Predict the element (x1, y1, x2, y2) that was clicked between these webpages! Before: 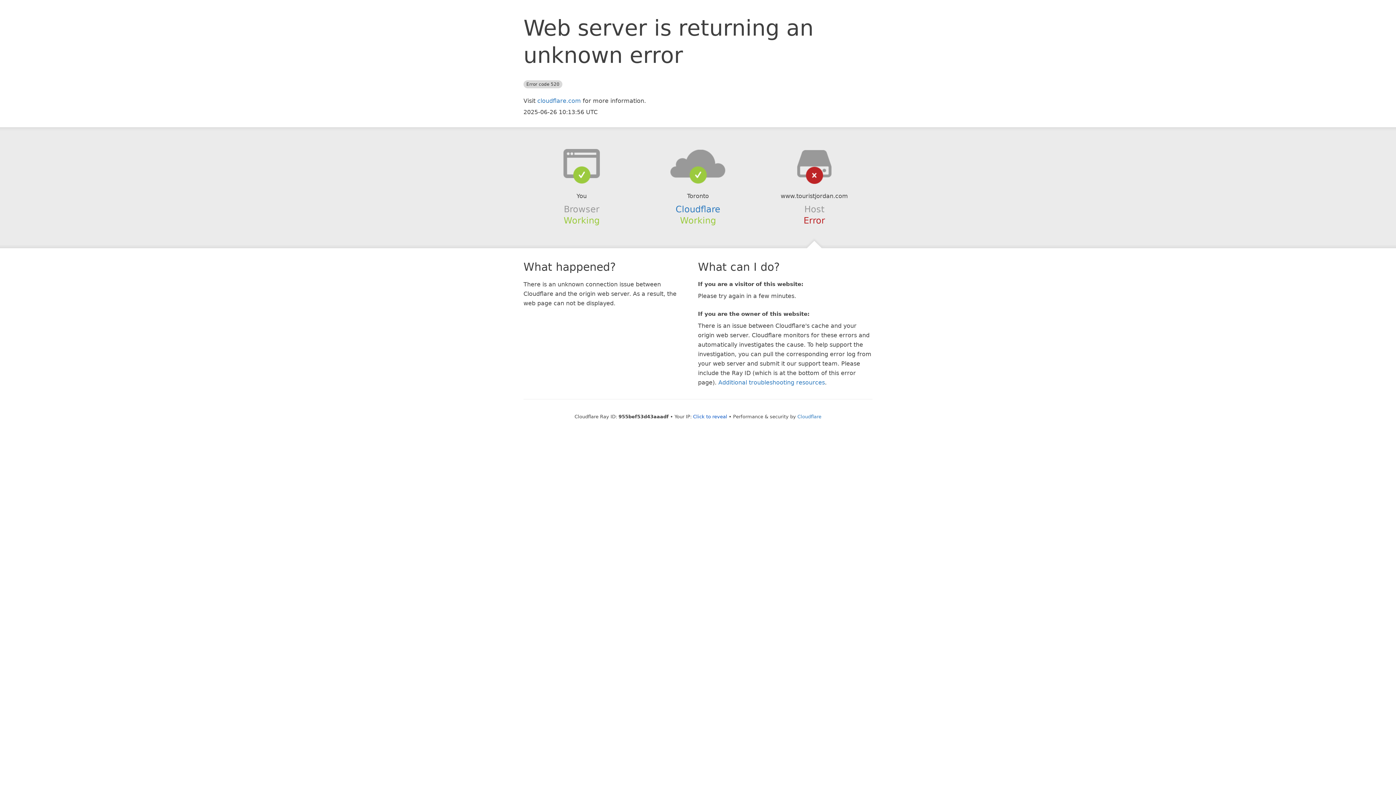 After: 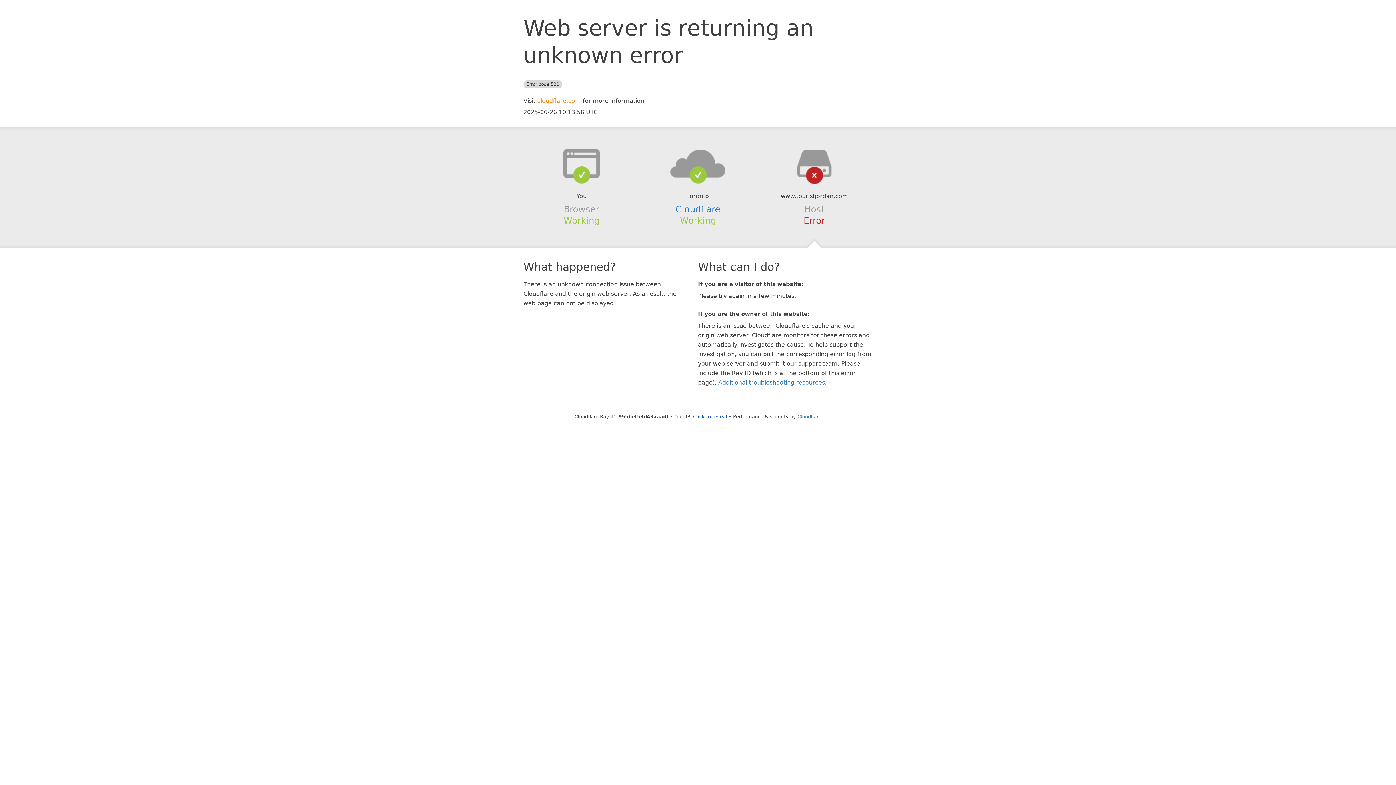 Action: bbox: (537, 97, 581, 104) label: cloudflare.com